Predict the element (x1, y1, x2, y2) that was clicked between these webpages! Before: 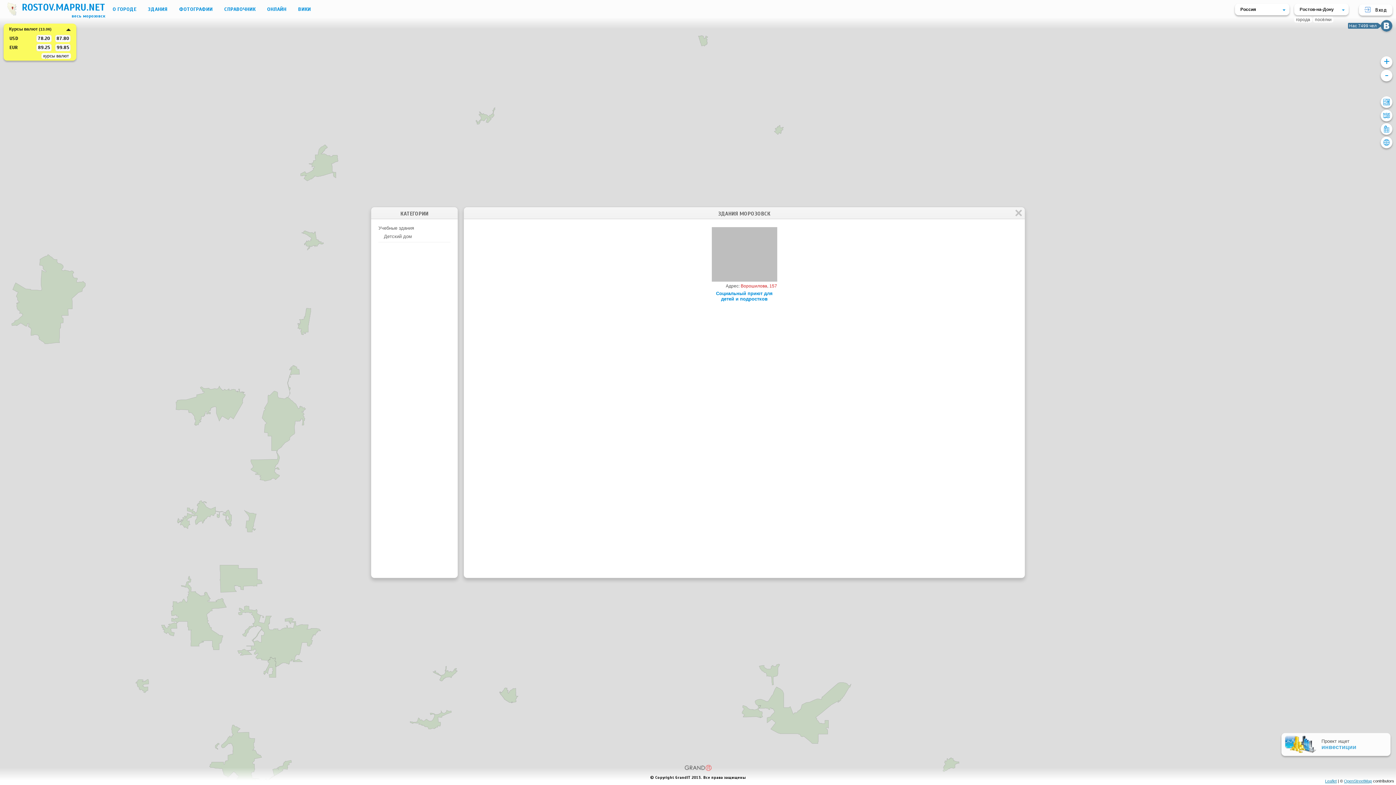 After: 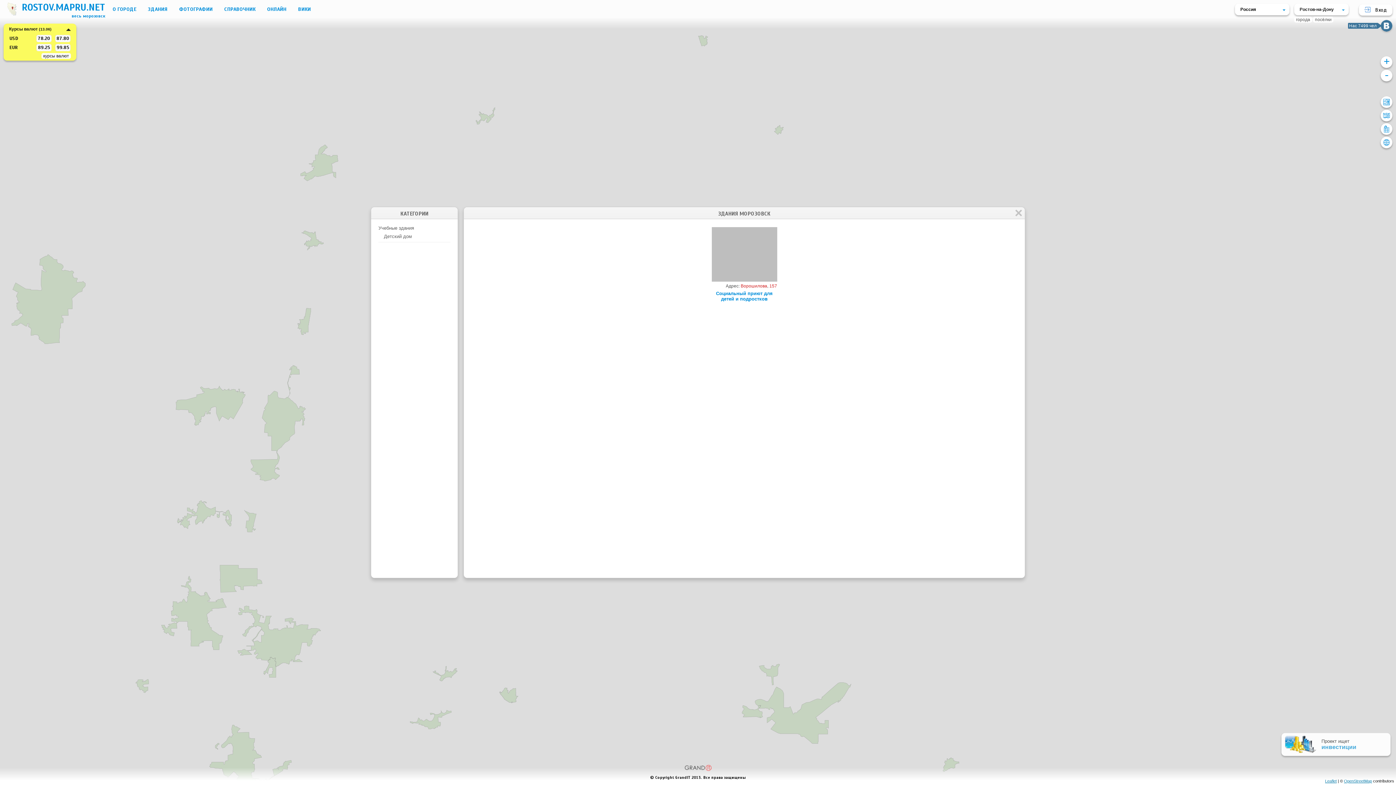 Action: bbox: (1381, 123, 1392, 134)